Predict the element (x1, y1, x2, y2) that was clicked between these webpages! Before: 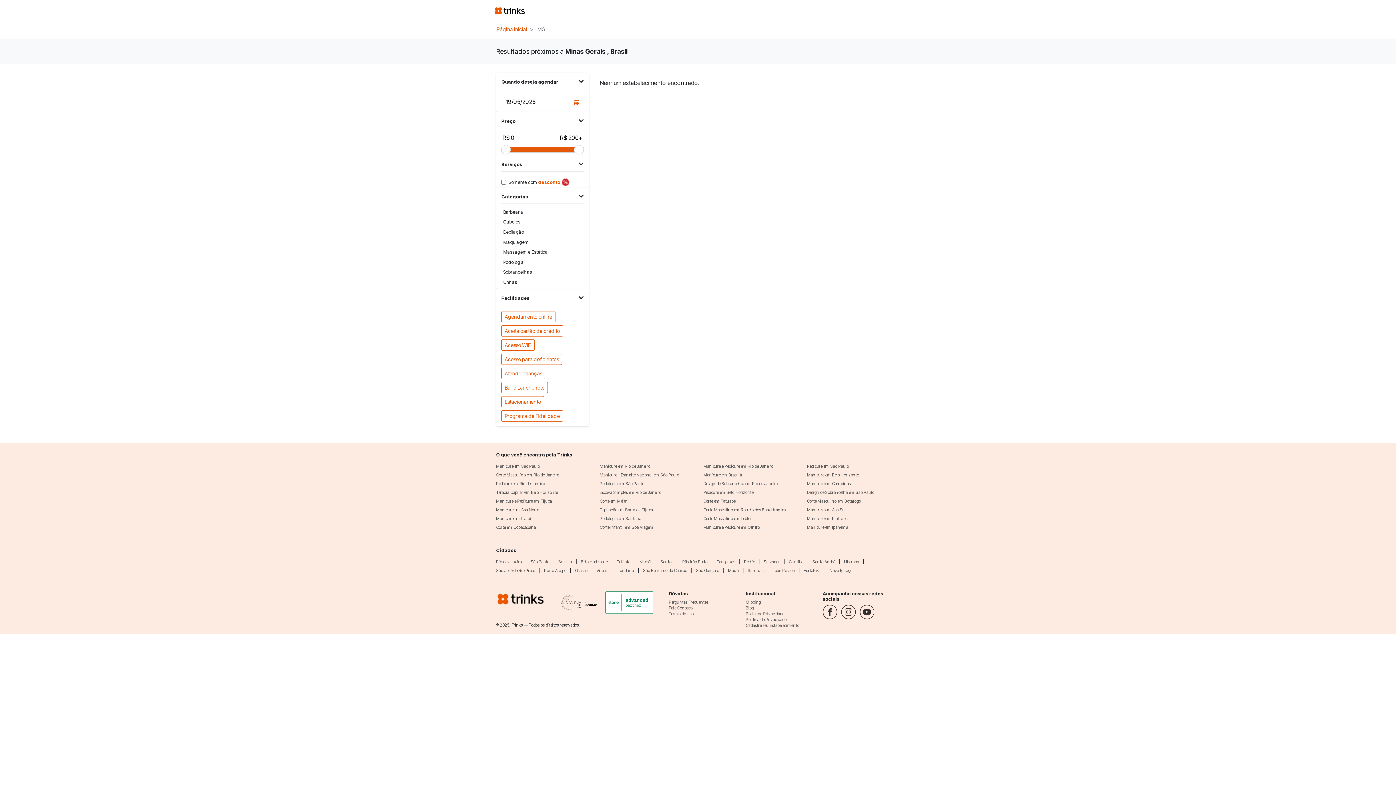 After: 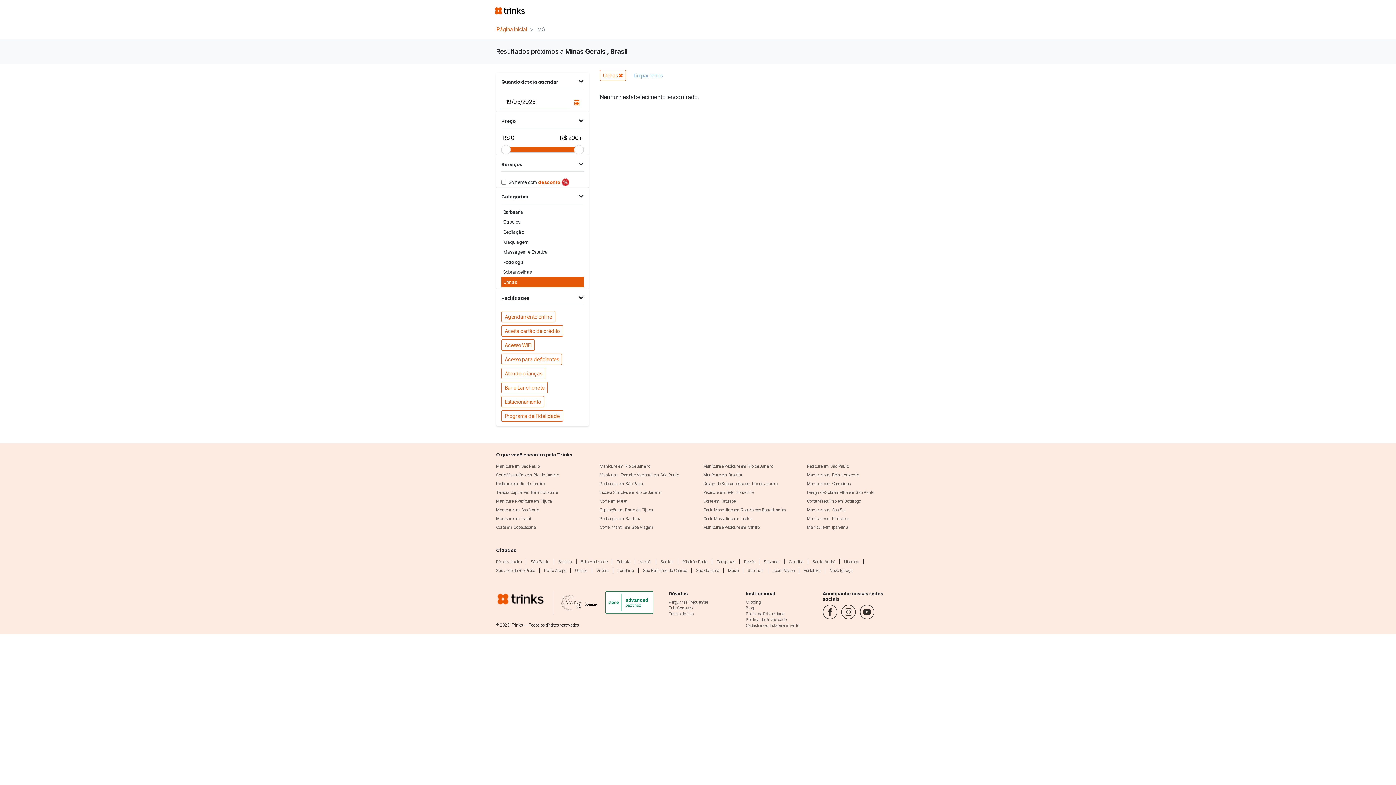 Action: bbox: (501, 277, 583, 287) label: Unhas